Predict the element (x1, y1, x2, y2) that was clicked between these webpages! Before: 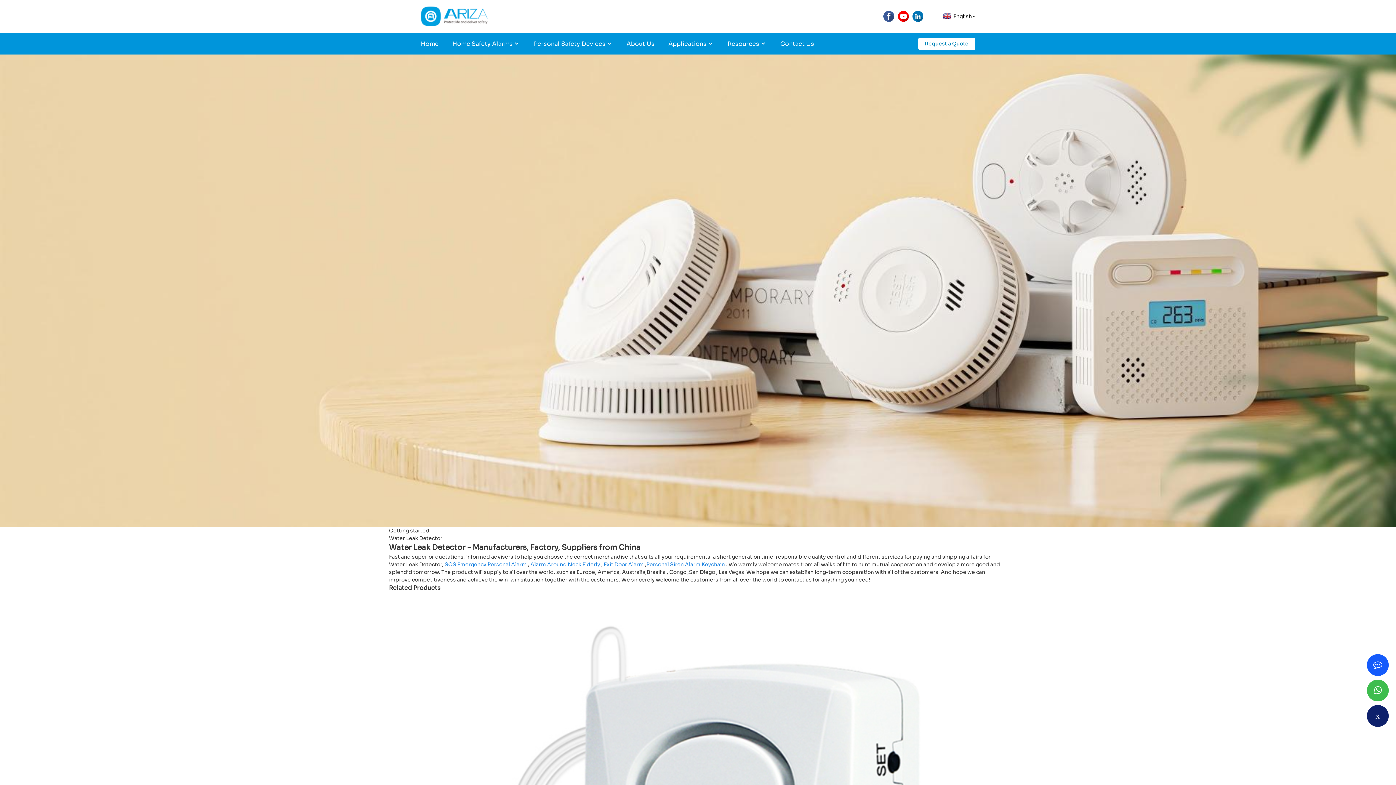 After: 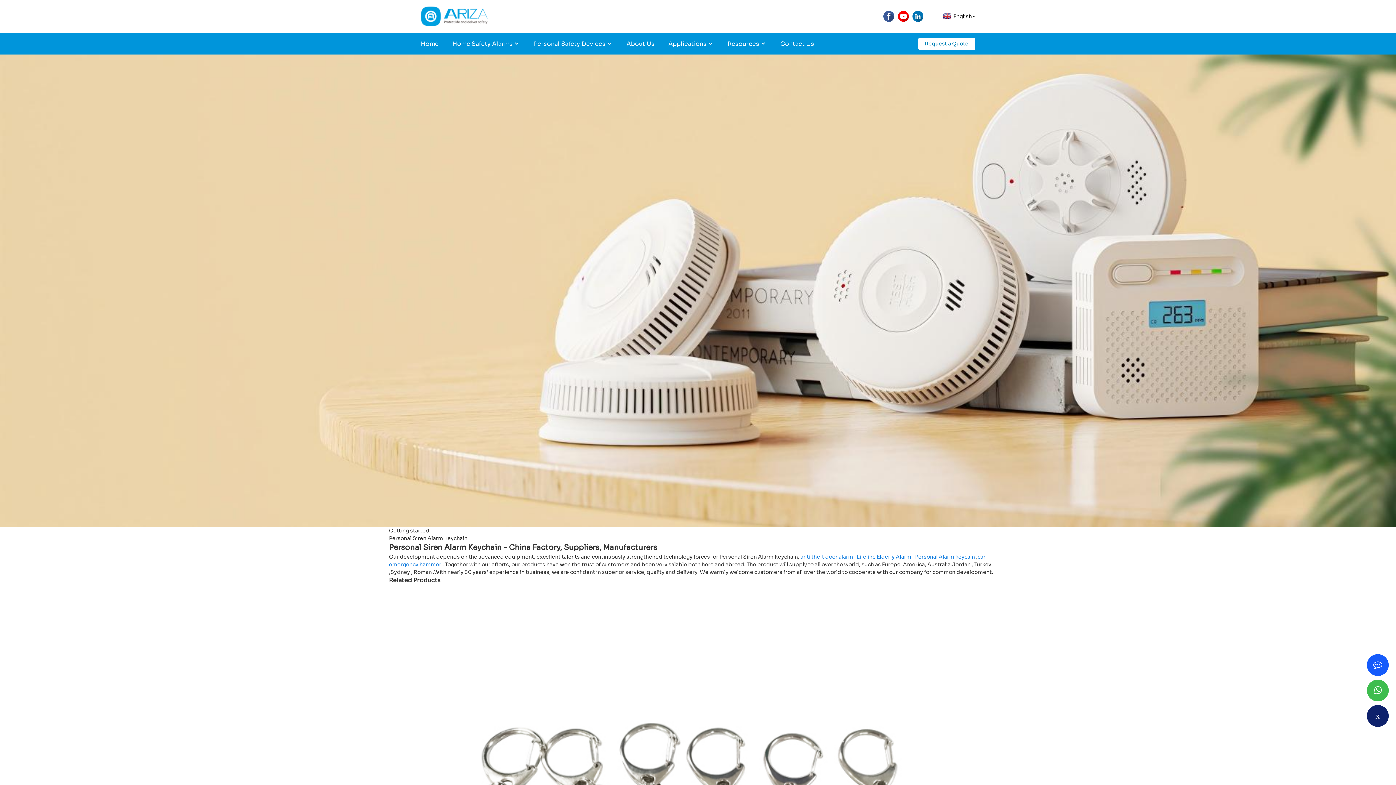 Action: bbox: (646, 561, 725, 568) label: Personal Siren Alarm Keychain